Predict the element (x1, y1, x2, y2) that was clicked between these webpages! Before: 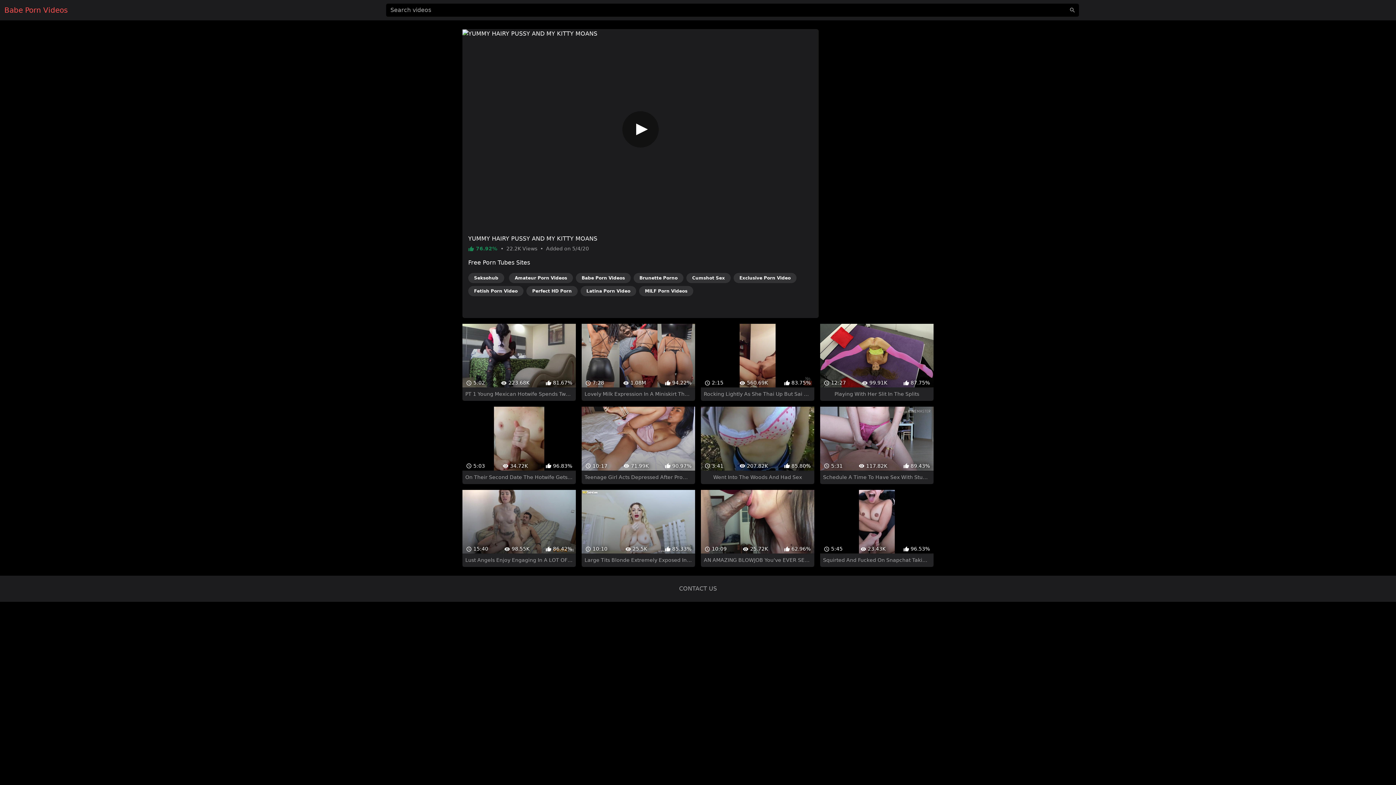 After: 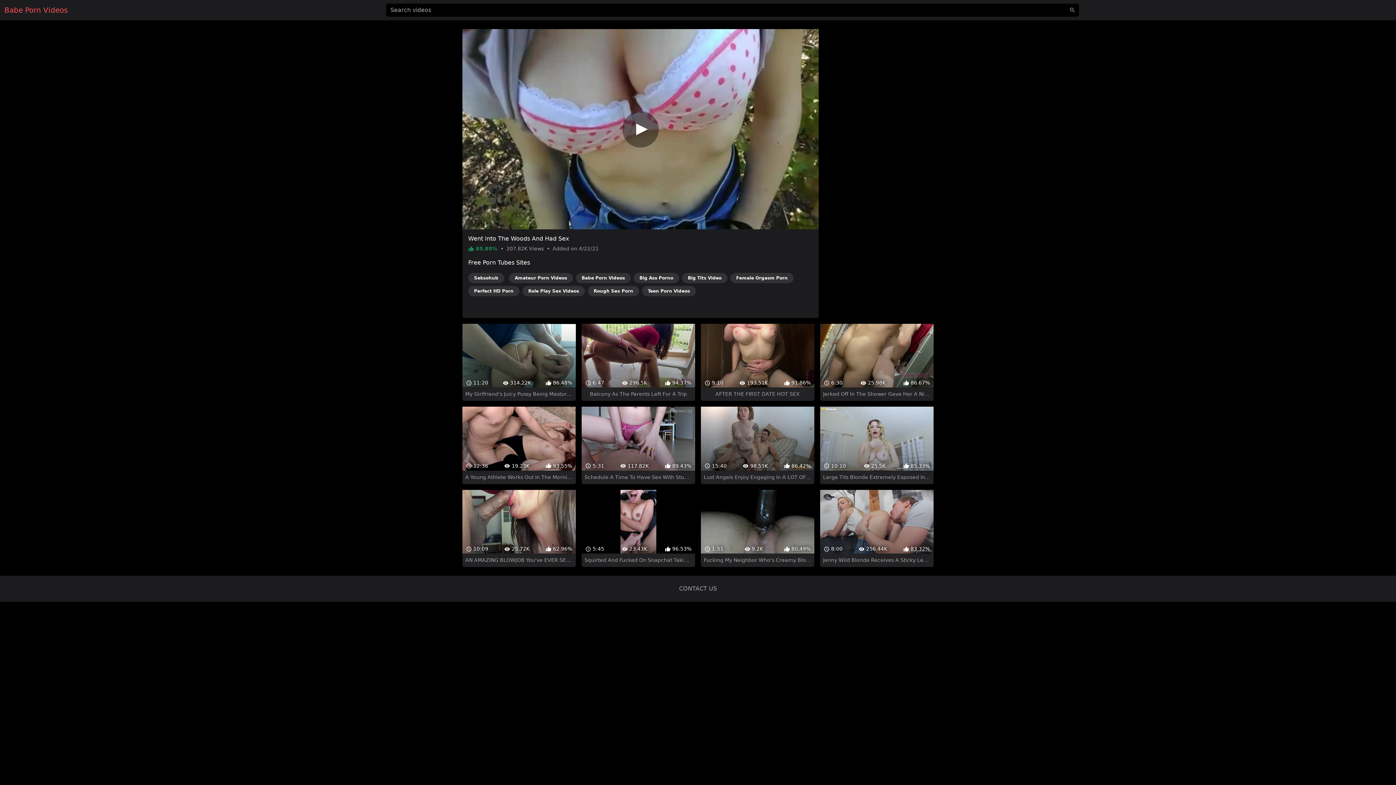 Action: bbox: (701, 394, 814, 471) label:  3:41
 207.82K
 85.80%
Went Into The Woods And Had Sex